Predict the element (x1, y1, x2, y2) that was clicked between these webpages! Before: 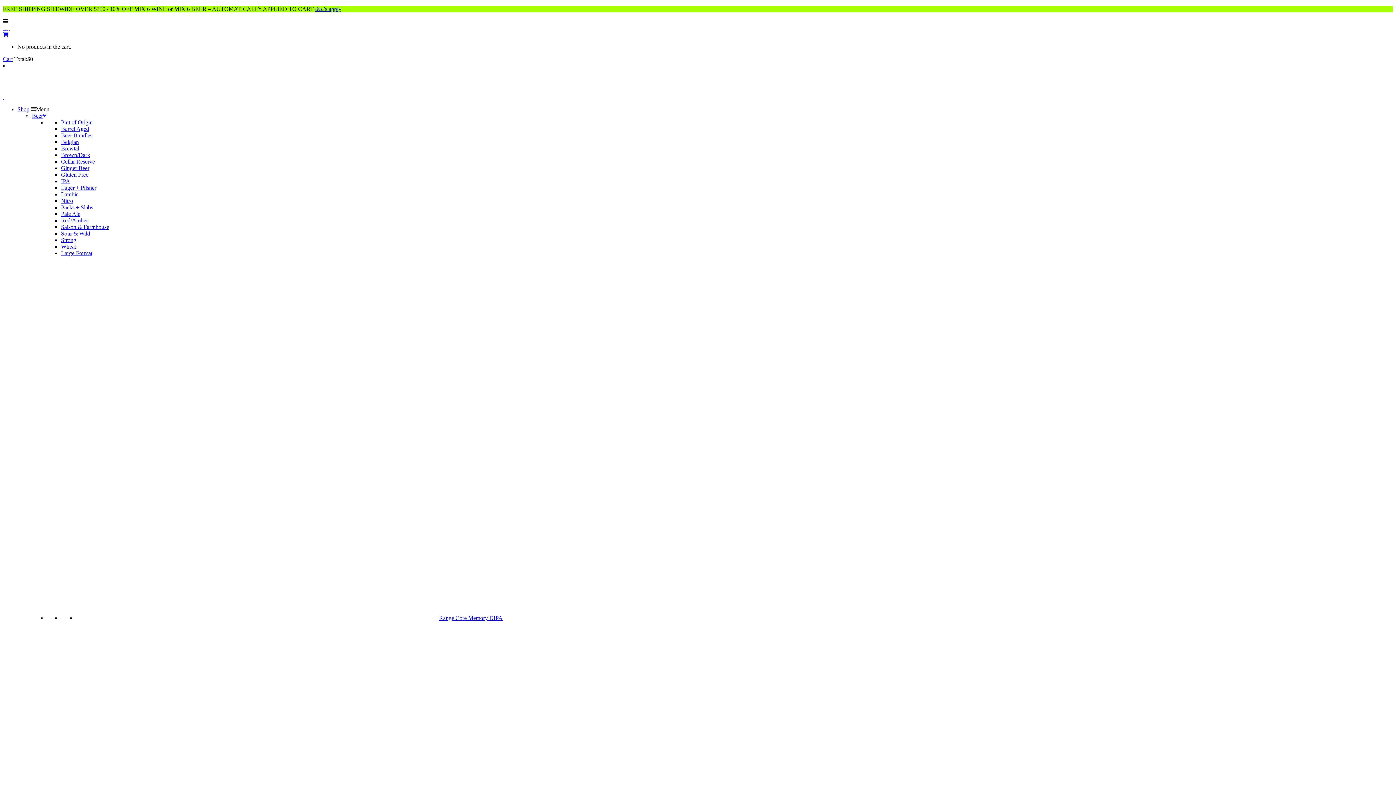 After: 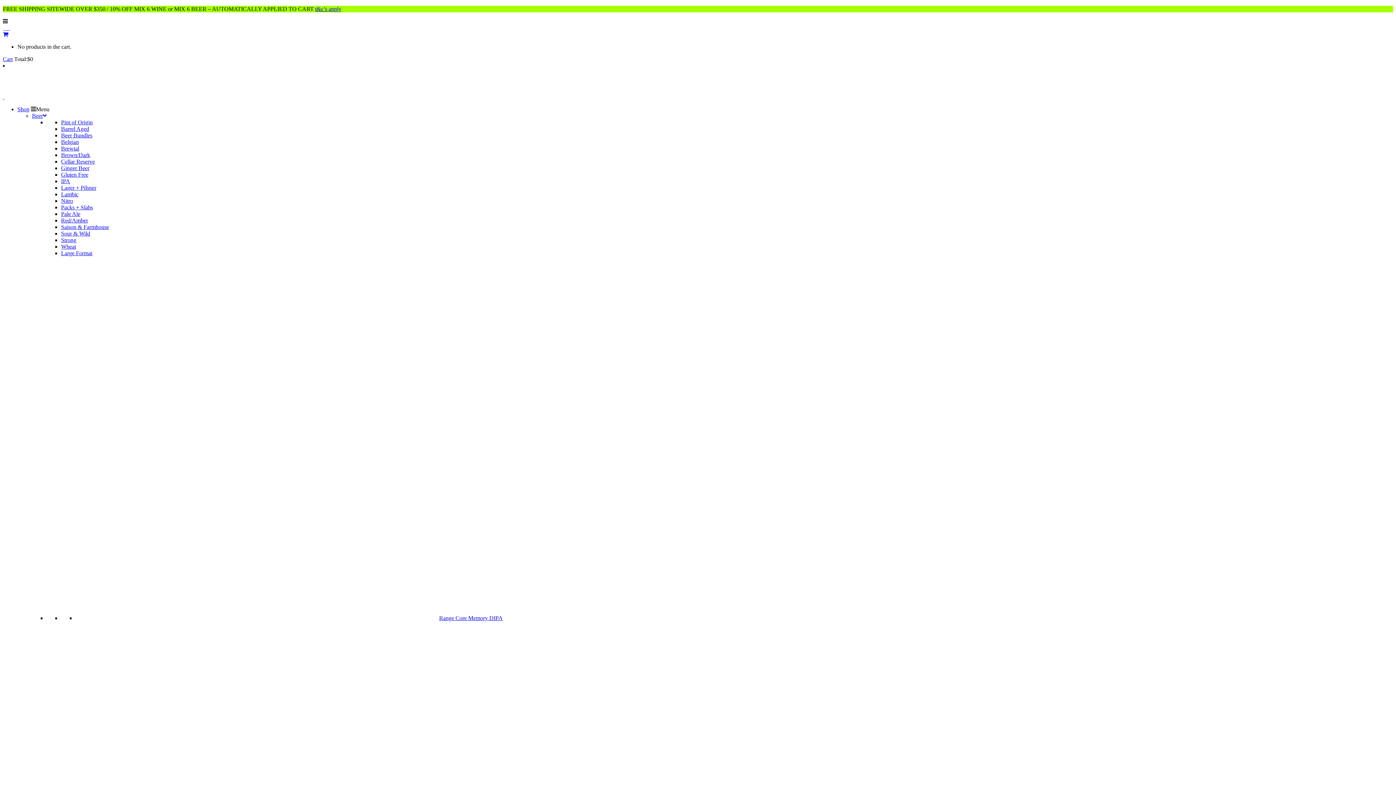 Action: label:   bbox: (2, 93, 4, 100)